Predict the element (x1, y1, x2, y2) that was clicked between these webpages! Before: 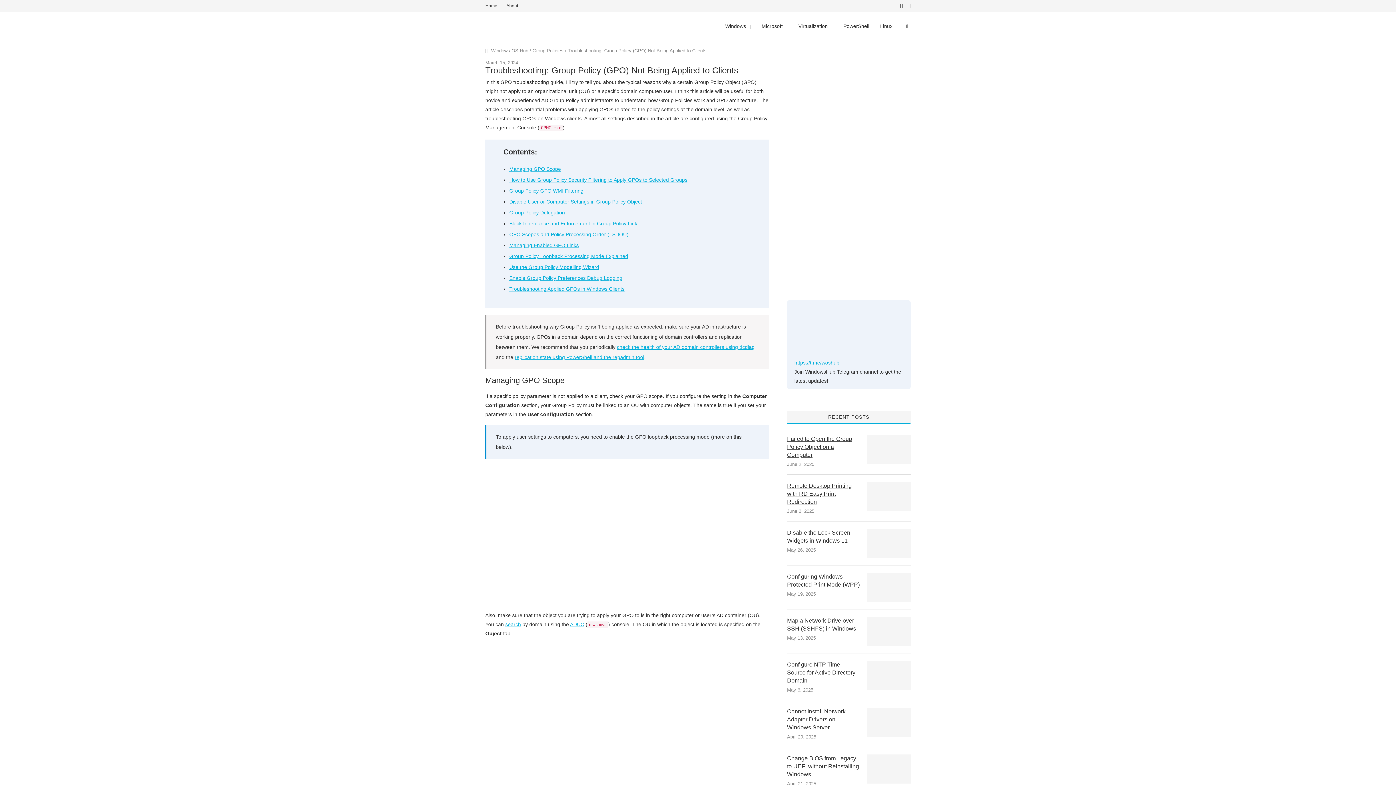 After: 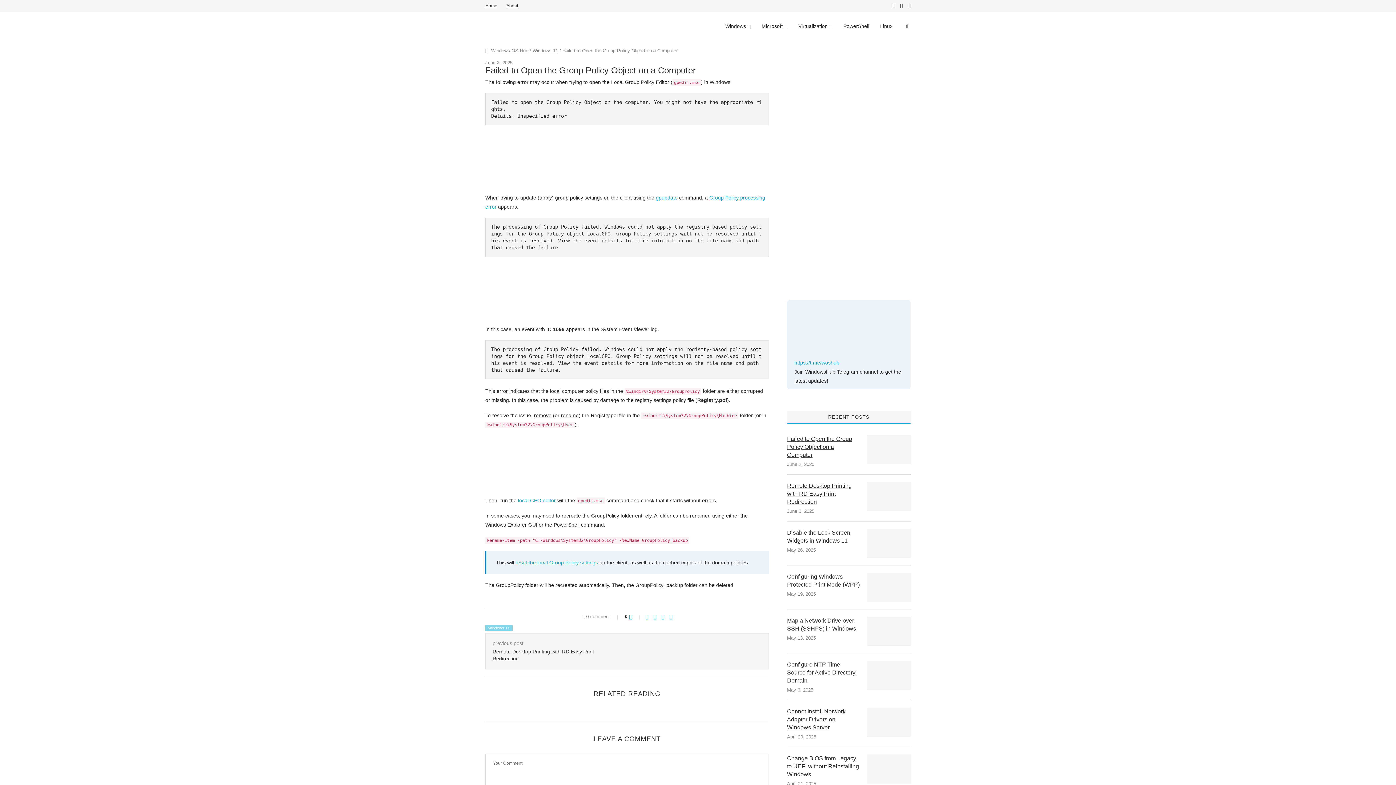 Action: bbox: (867, 435, 910, 464)